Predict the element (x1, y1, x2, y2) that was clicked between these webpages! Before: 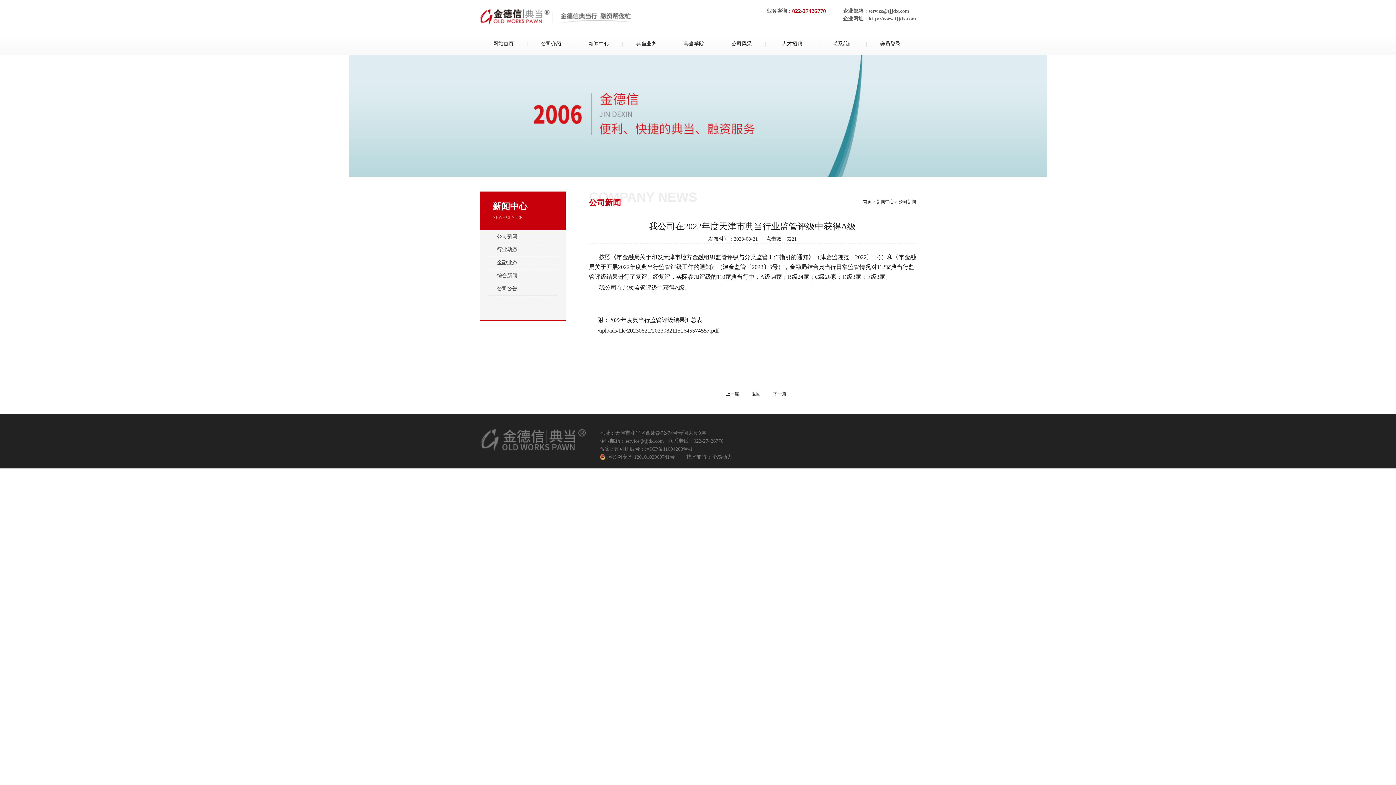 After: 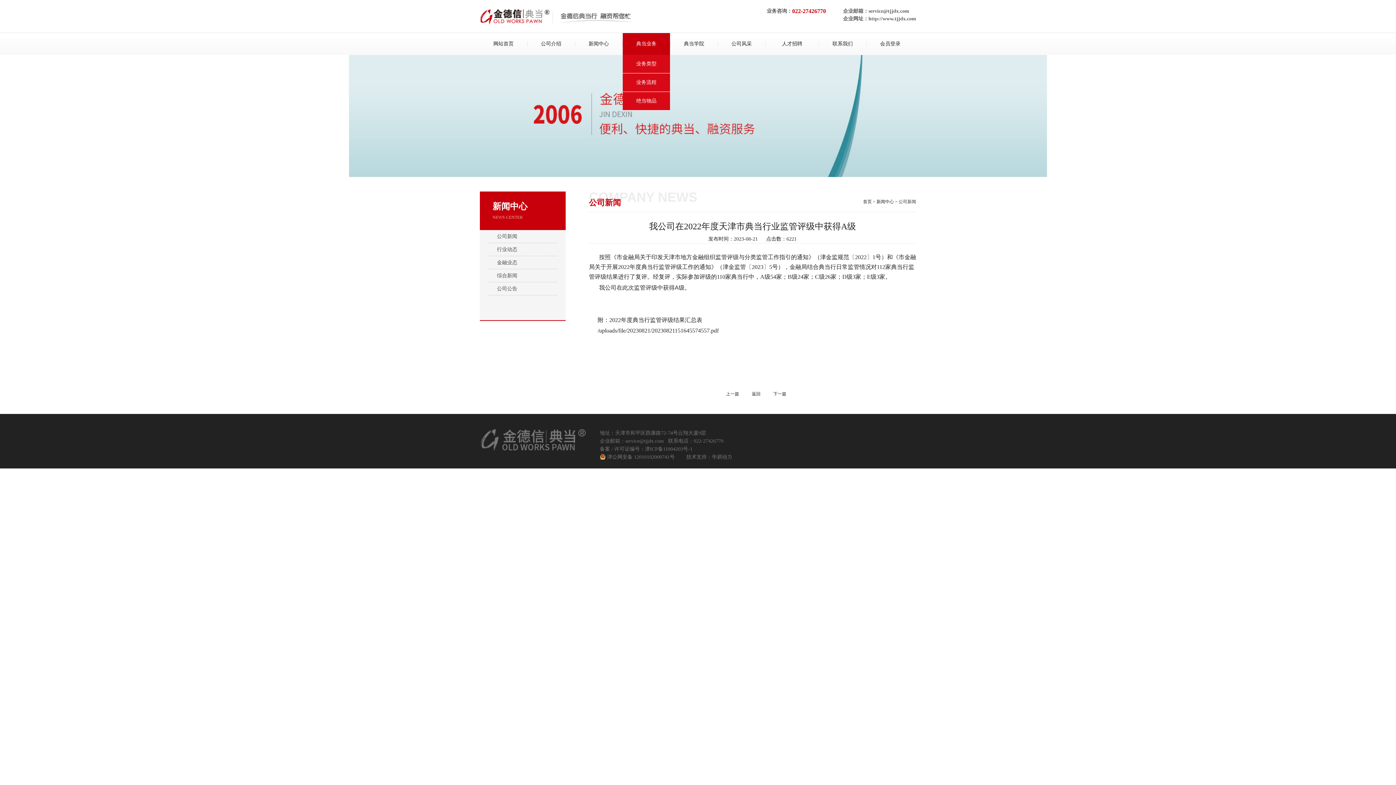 Action: label: 典当业务 bbox: (622, 33, 670, 54)